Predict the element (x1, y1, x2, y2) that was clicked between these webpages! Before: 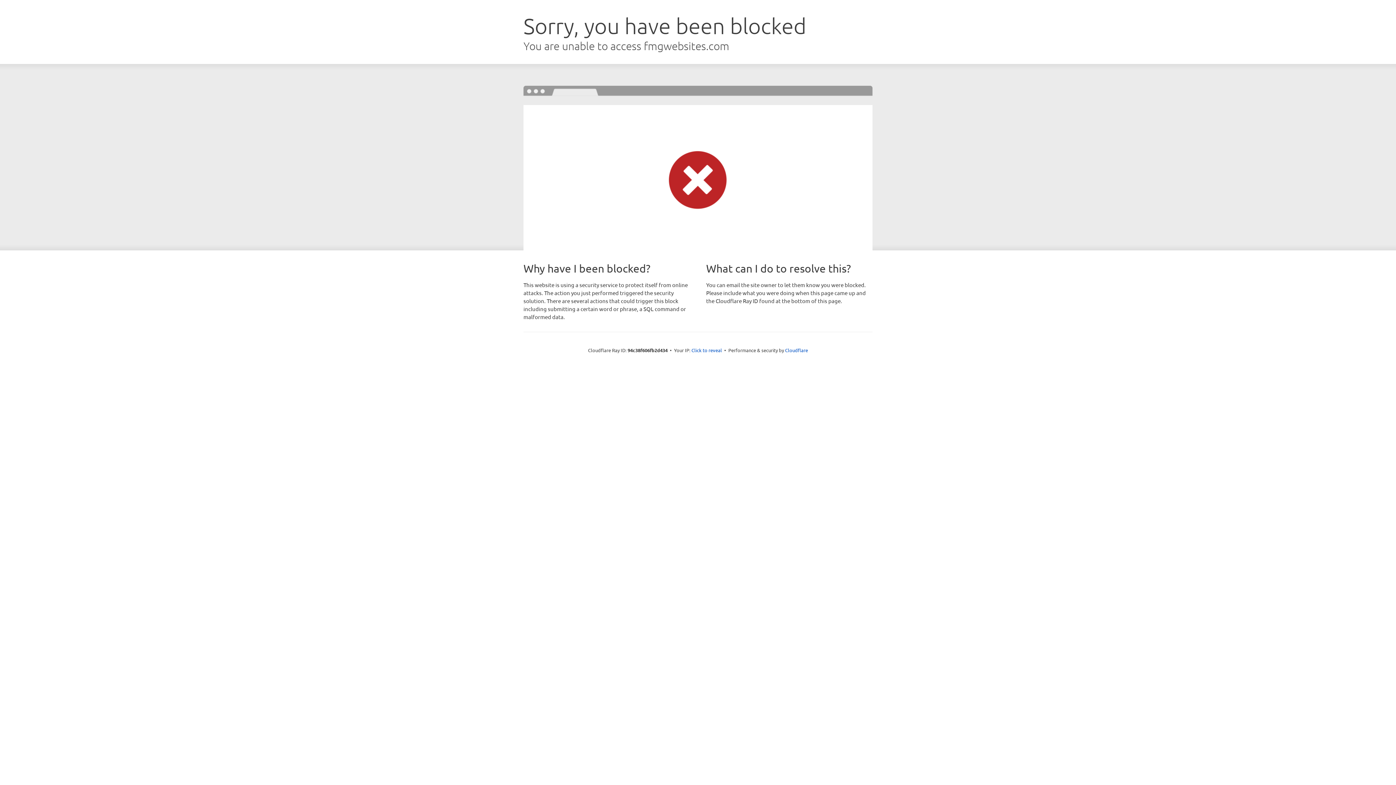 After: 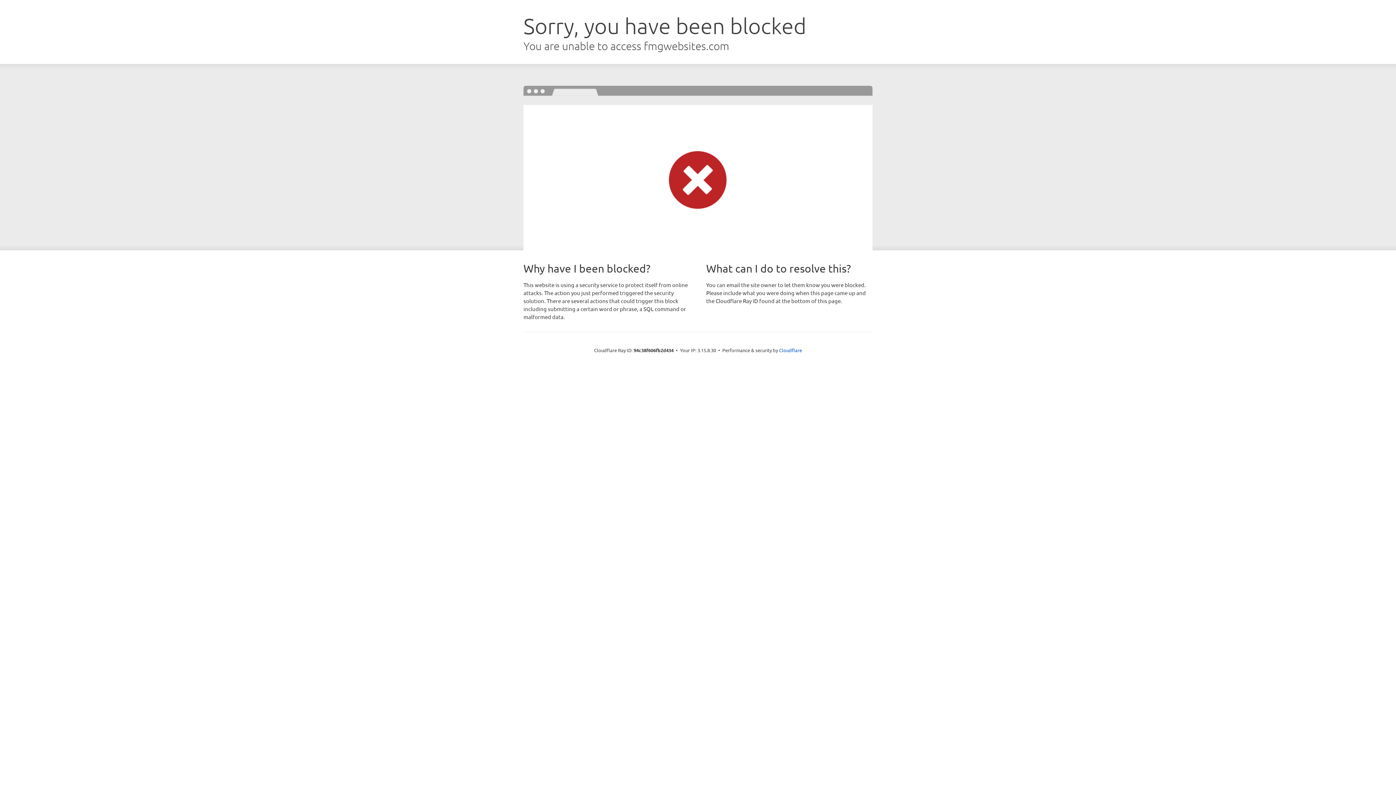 Action: bbox: (691, 346, 722, 353) label: Click to reveal